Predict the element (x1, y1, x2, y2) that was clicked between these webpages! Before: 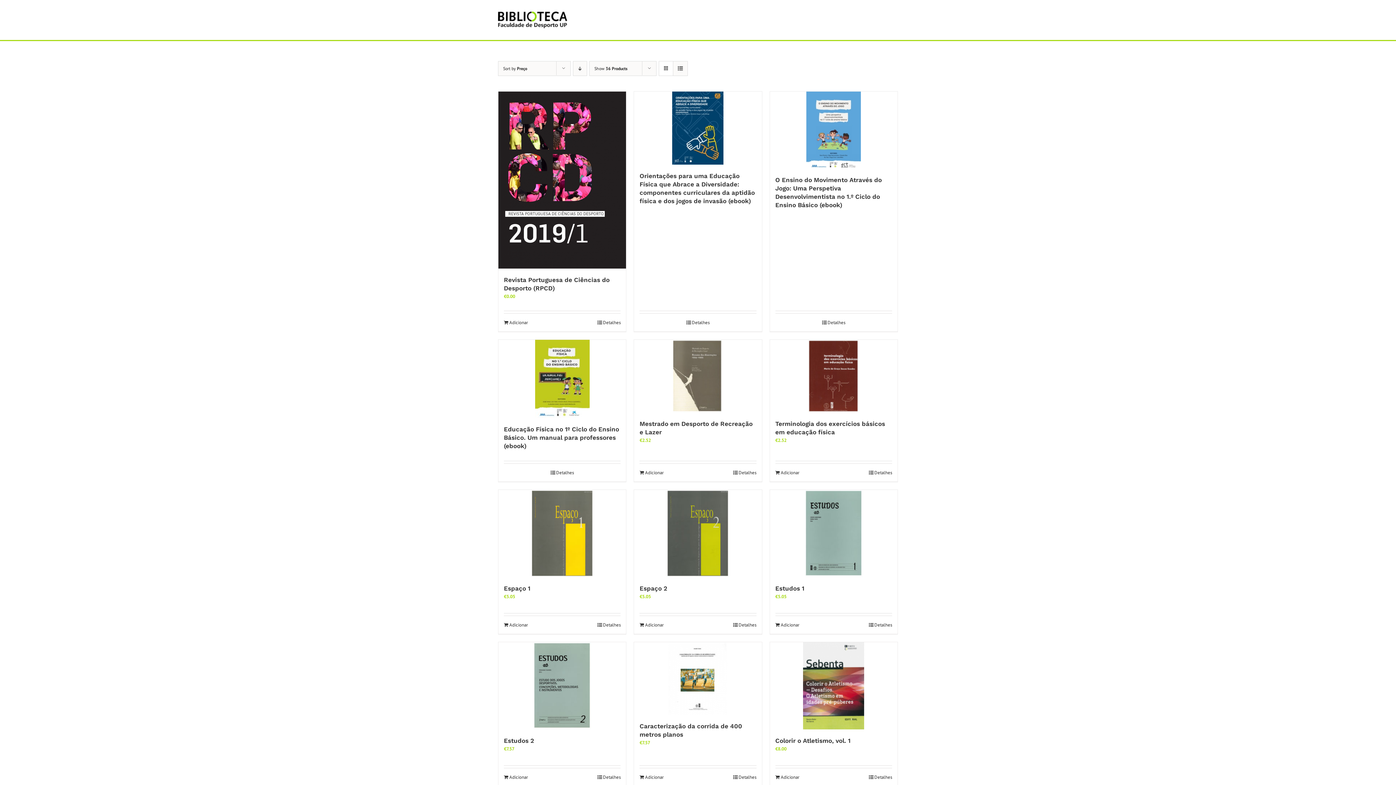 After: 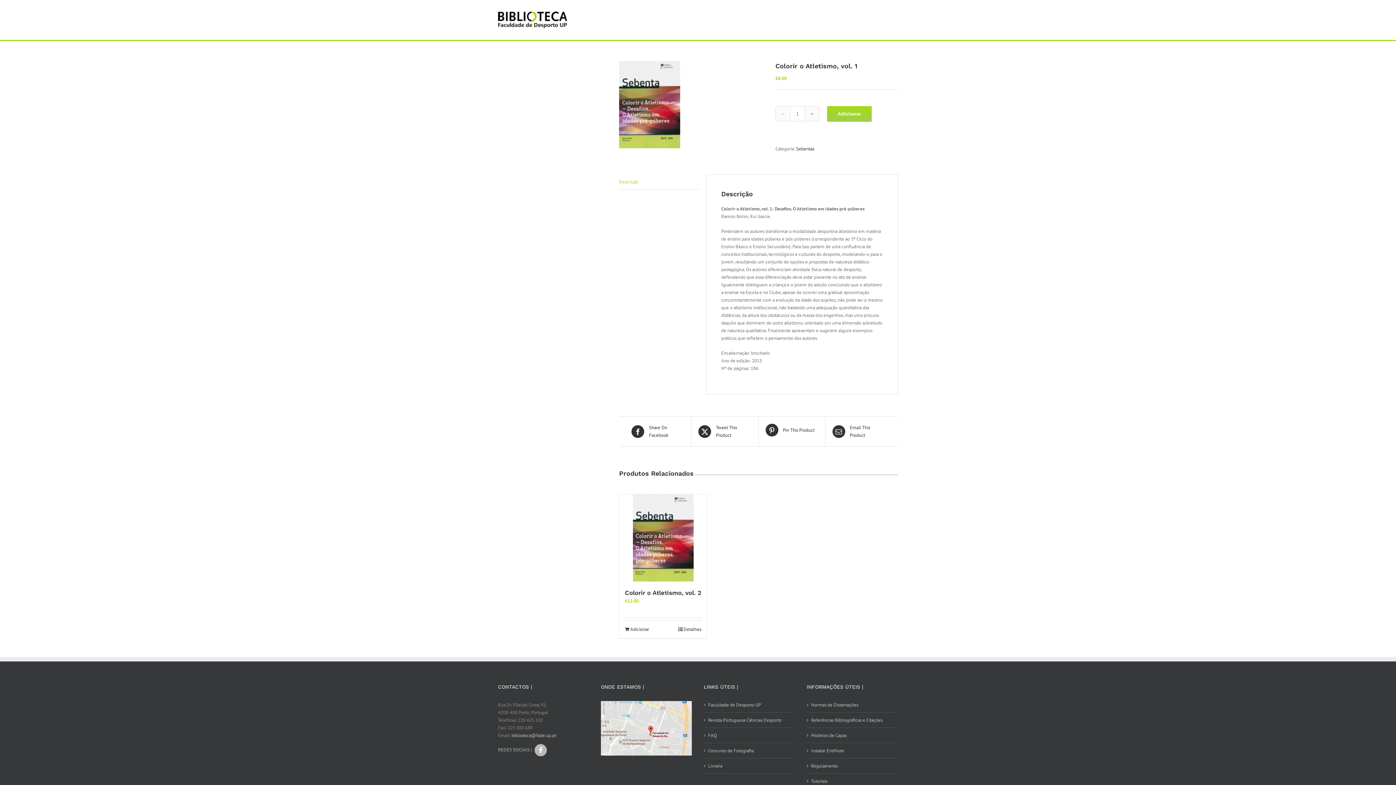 Action: label: Detalhes bbox: (869, 774, 892, 781)